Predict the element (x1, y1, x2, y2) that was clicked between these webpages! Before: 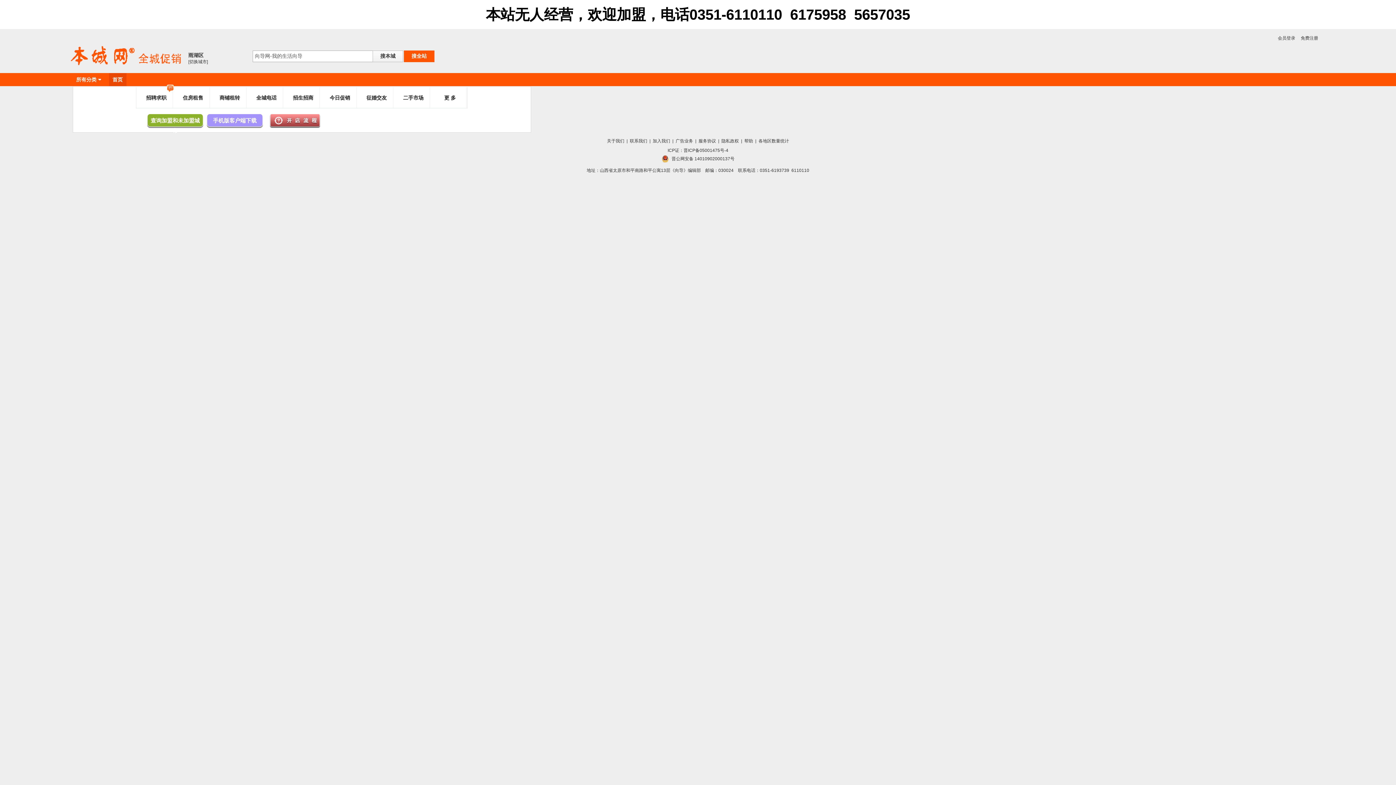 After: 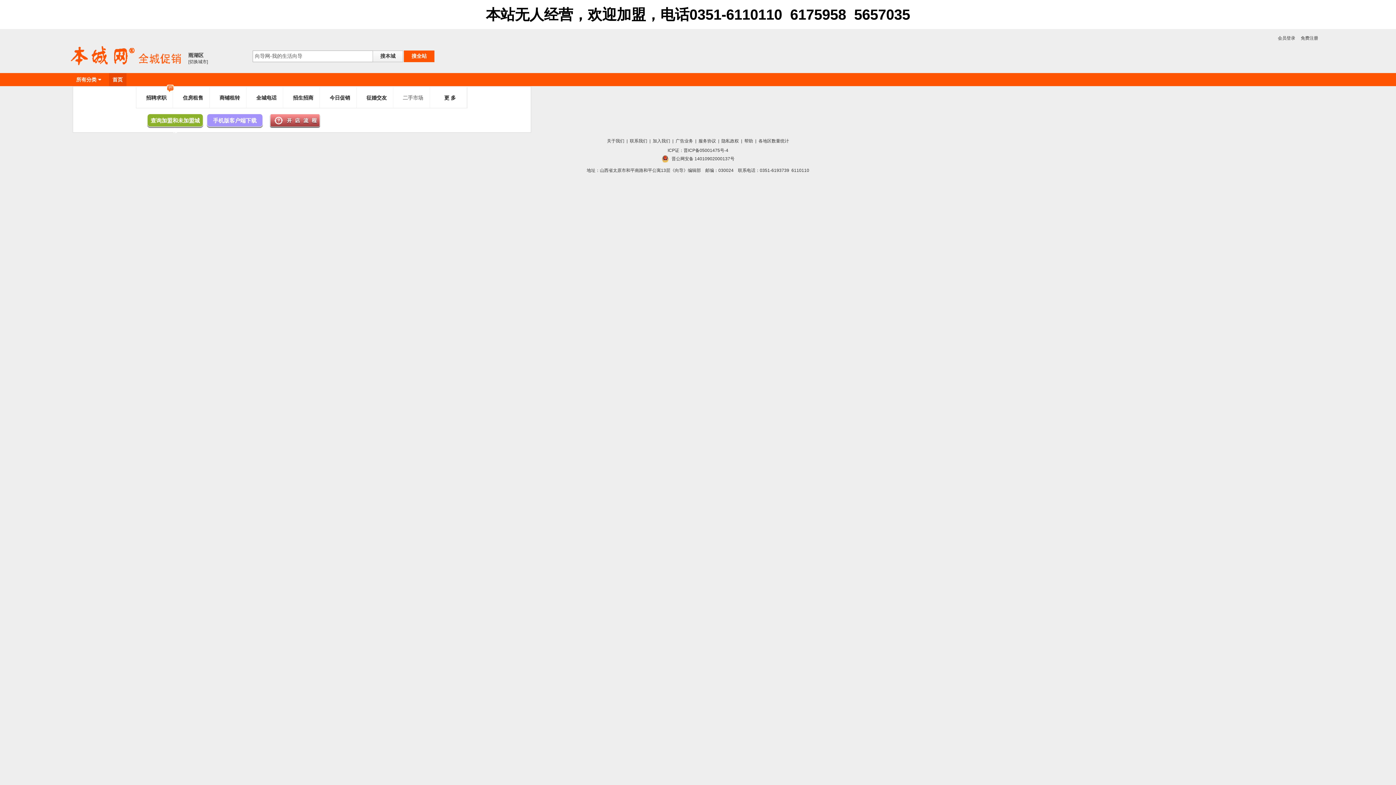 Action: bbox: (393, 88, 433, 106) label: 二手市场